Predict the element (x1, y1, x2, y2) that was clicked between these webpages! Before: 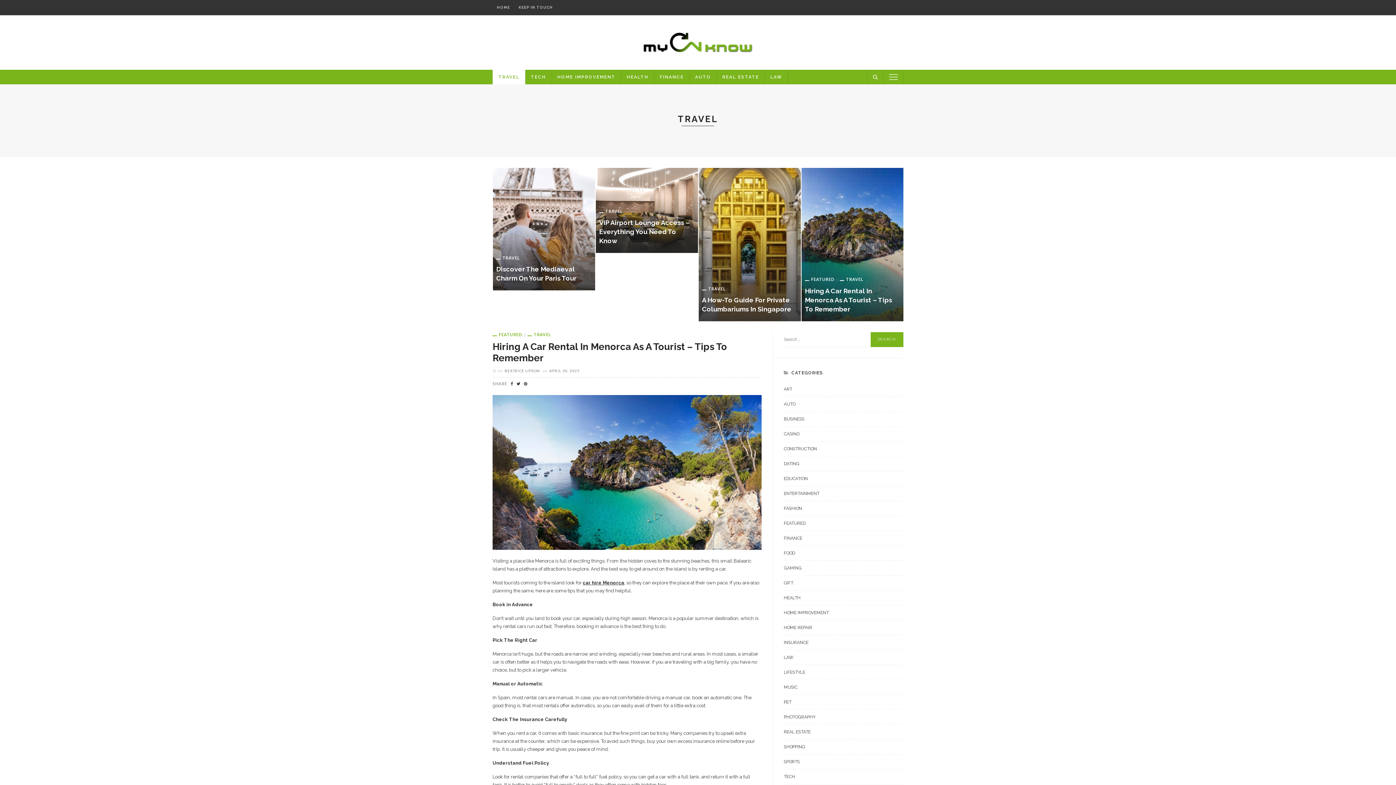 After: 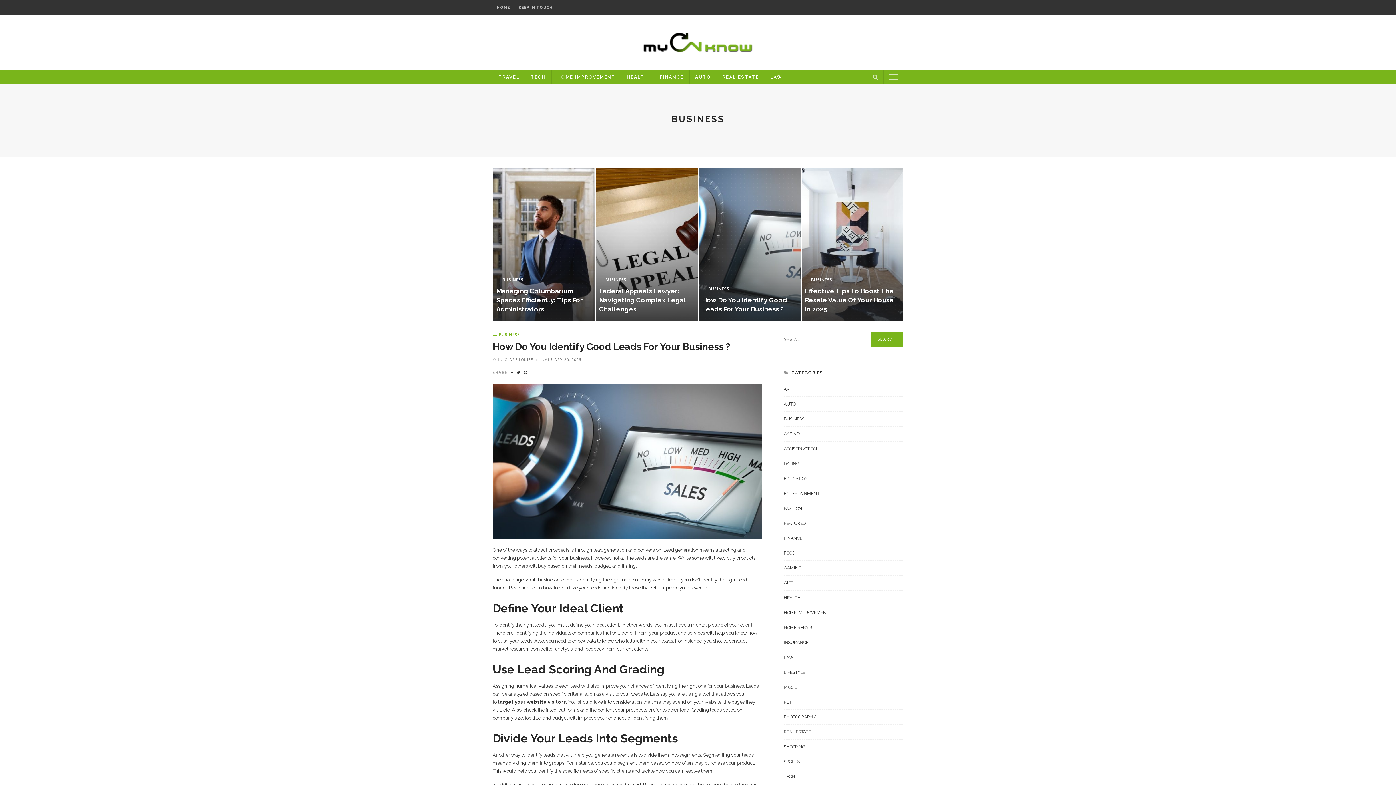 Action: bbox: (784, 415, 903, 426) label: BUSINESS